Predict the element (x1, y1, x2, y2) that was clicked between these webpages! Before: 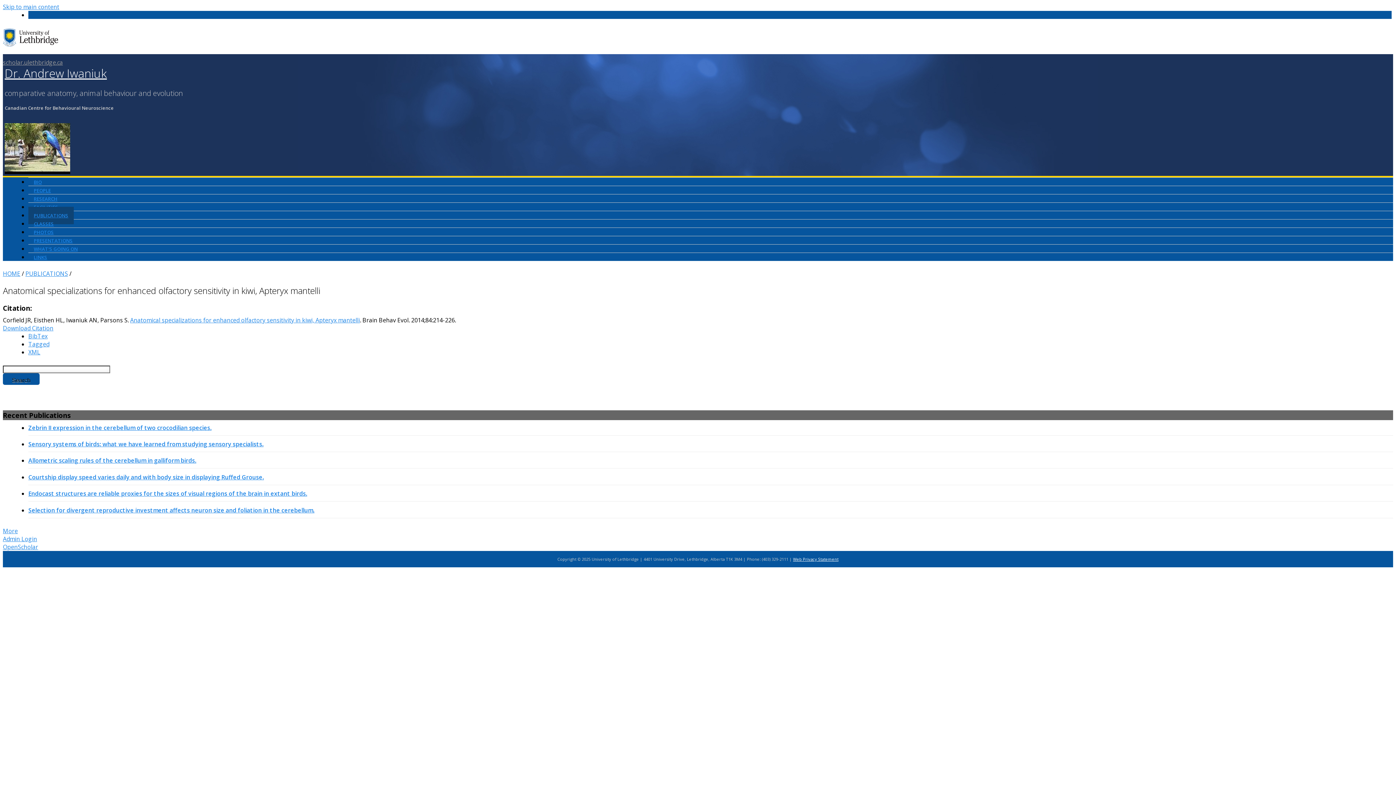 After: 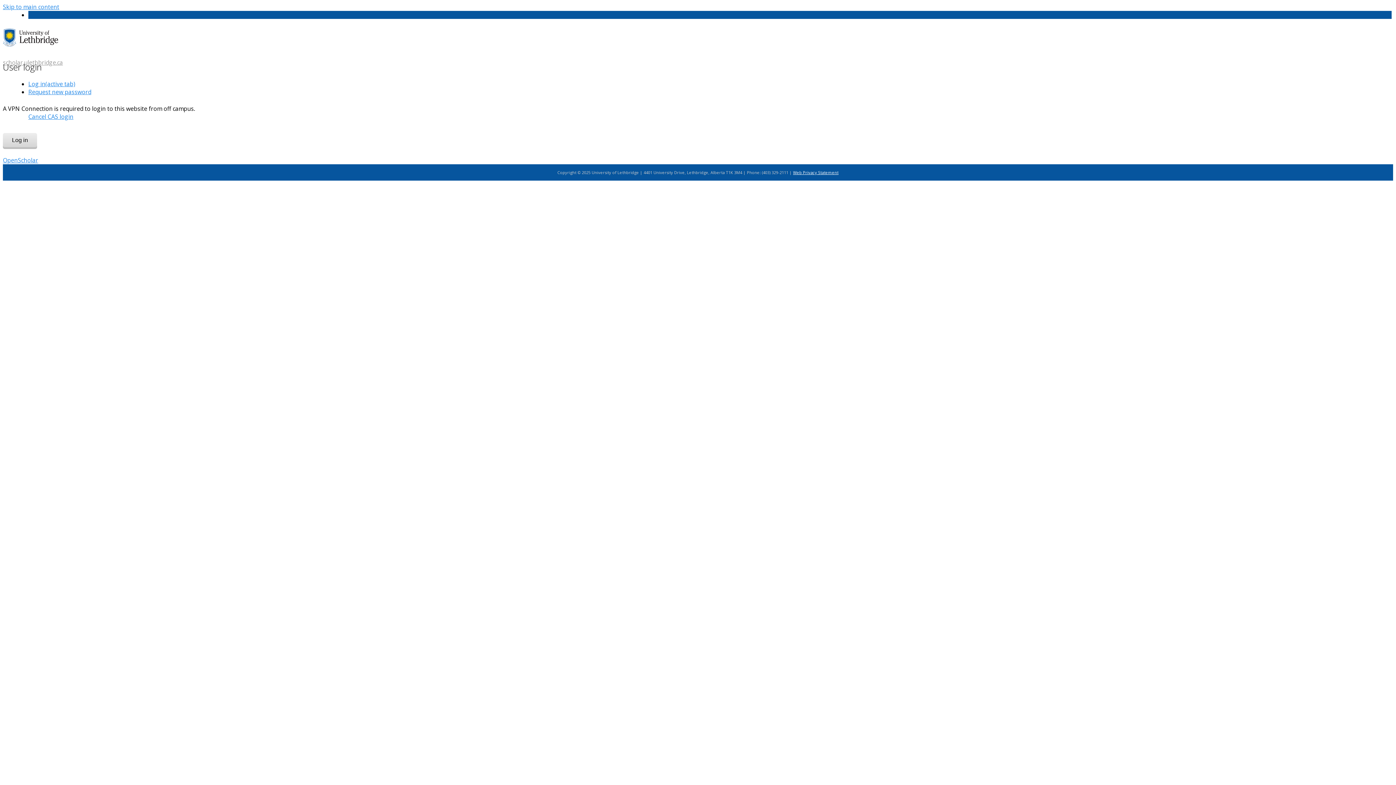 Action: bbox: (2, 535, 37, 543) label: Admin Login